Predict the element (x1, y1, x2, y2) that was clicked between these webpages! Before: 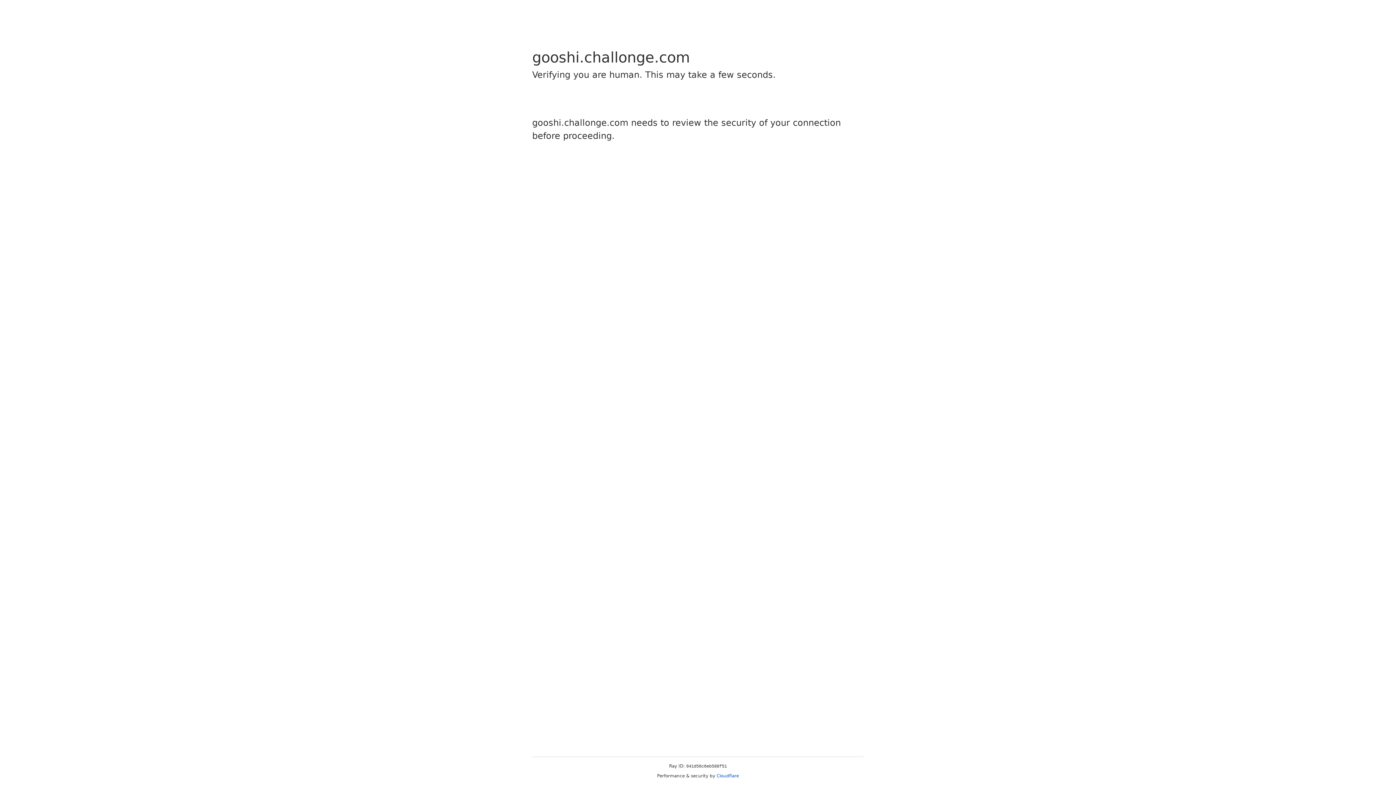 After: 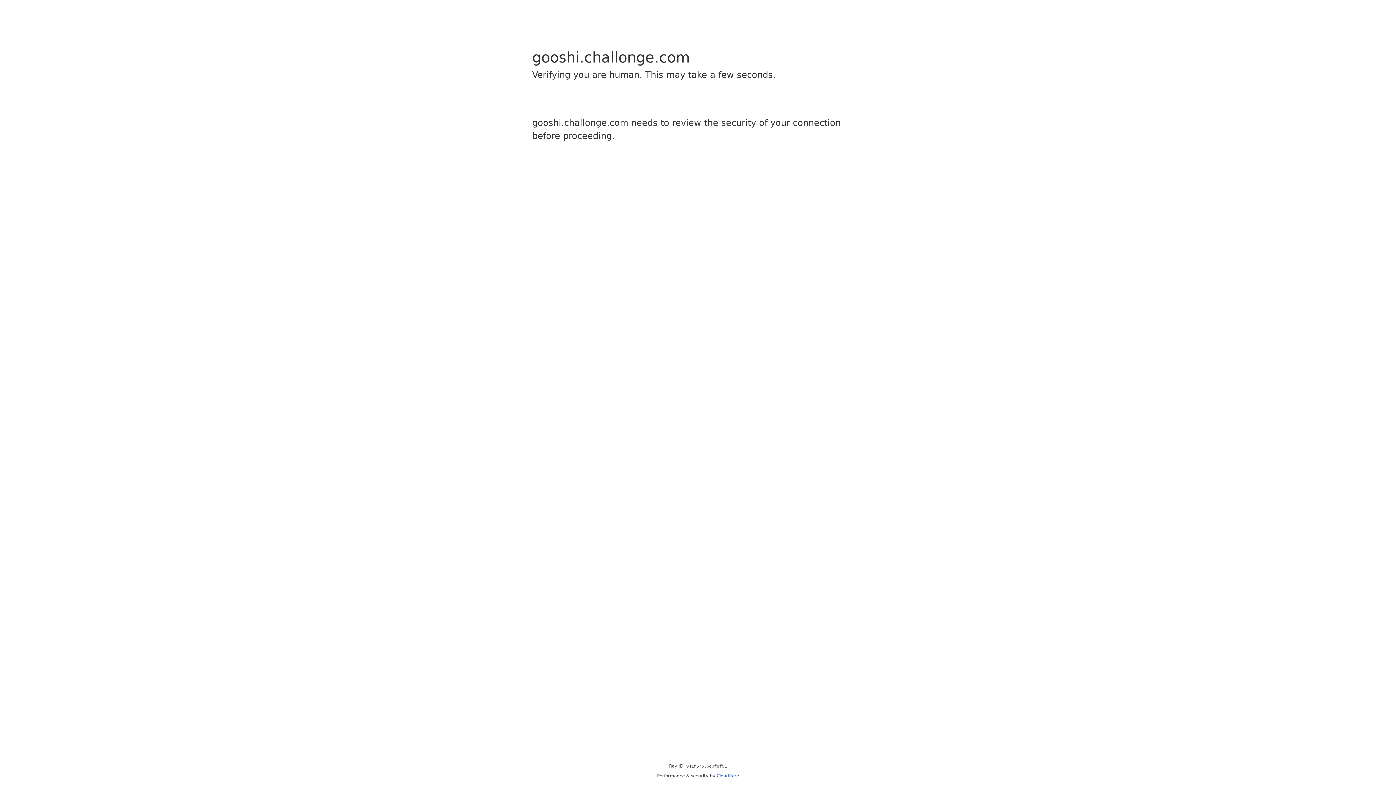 Action: bbox: (716, 773, 739, 778) label: Cloudflare